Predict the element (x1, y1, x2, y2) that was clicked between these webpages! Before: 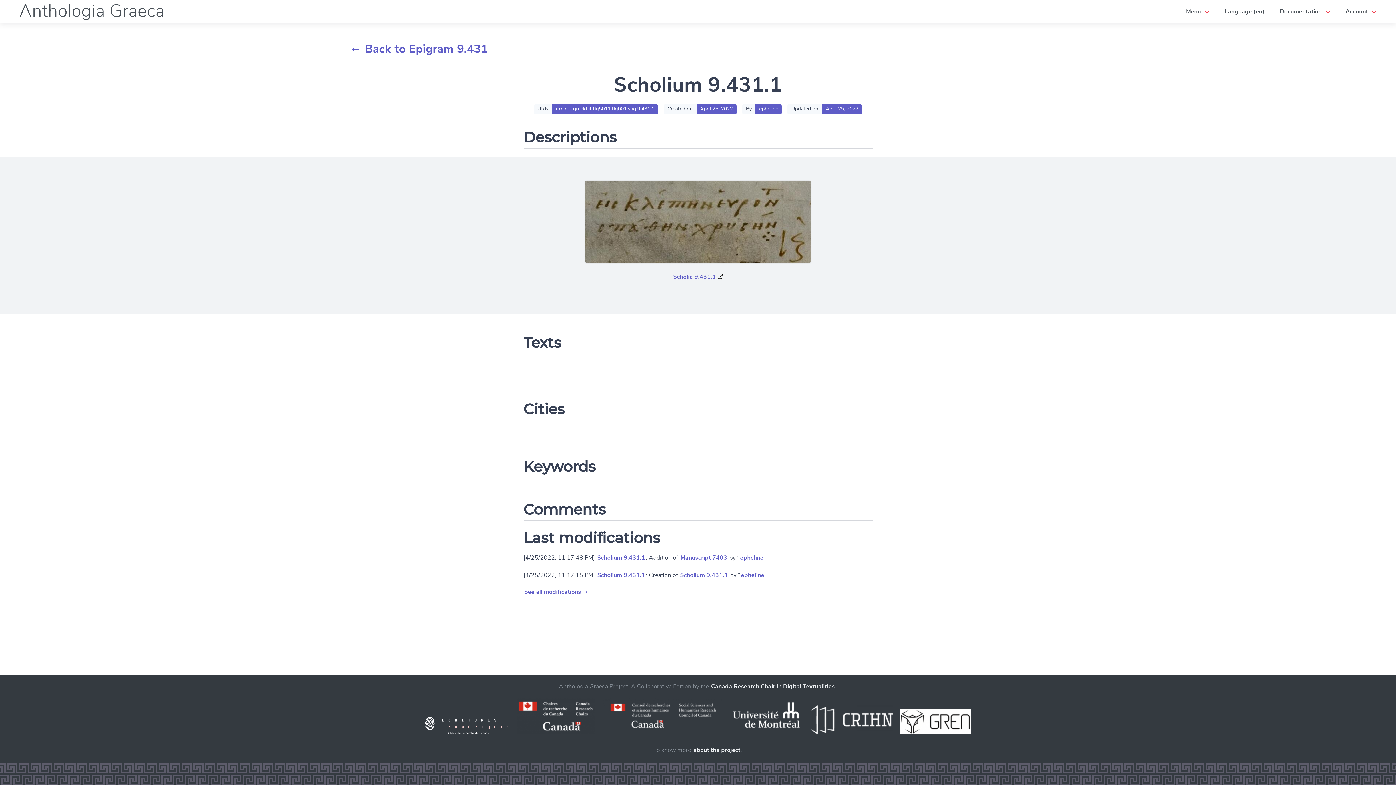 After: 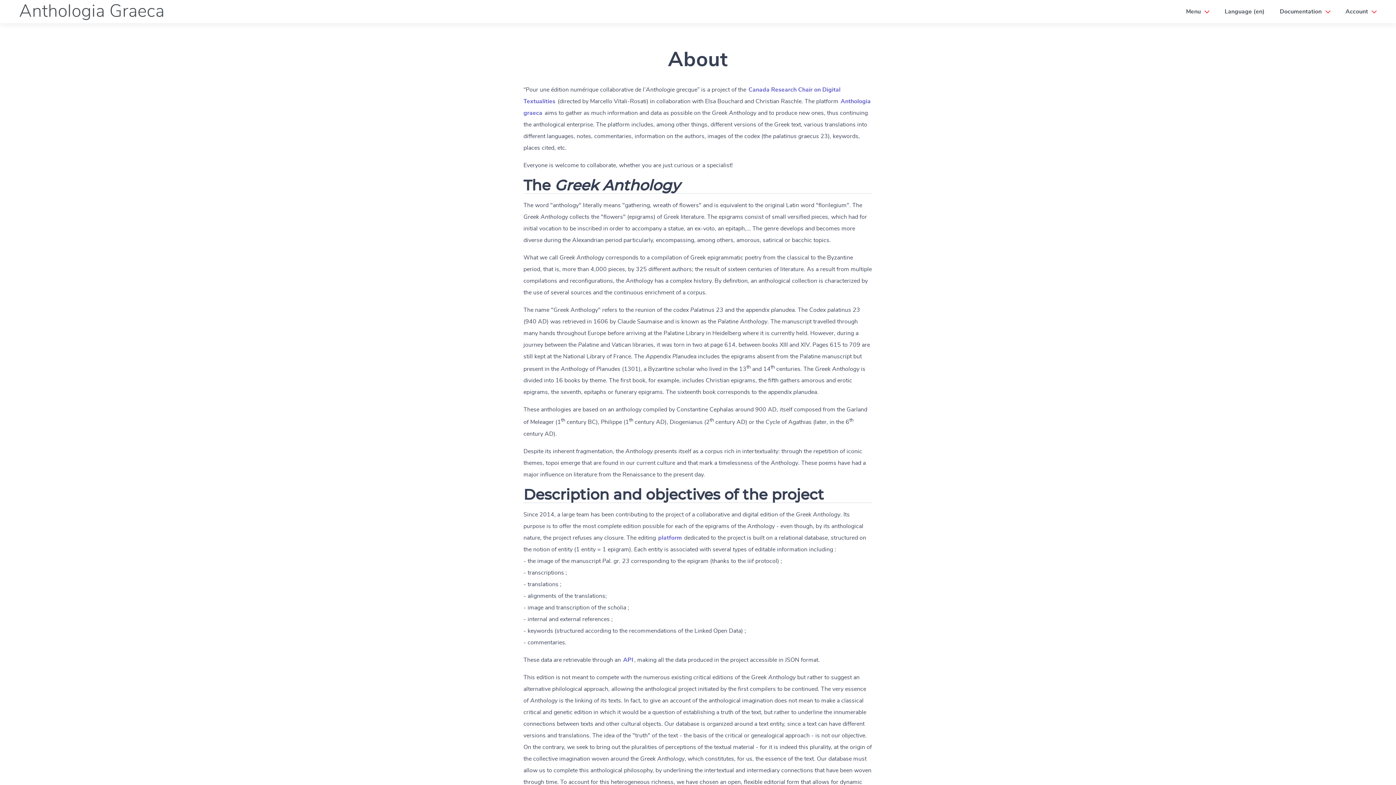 Action: bbox: (692, 746, 741, 754) label: about the project